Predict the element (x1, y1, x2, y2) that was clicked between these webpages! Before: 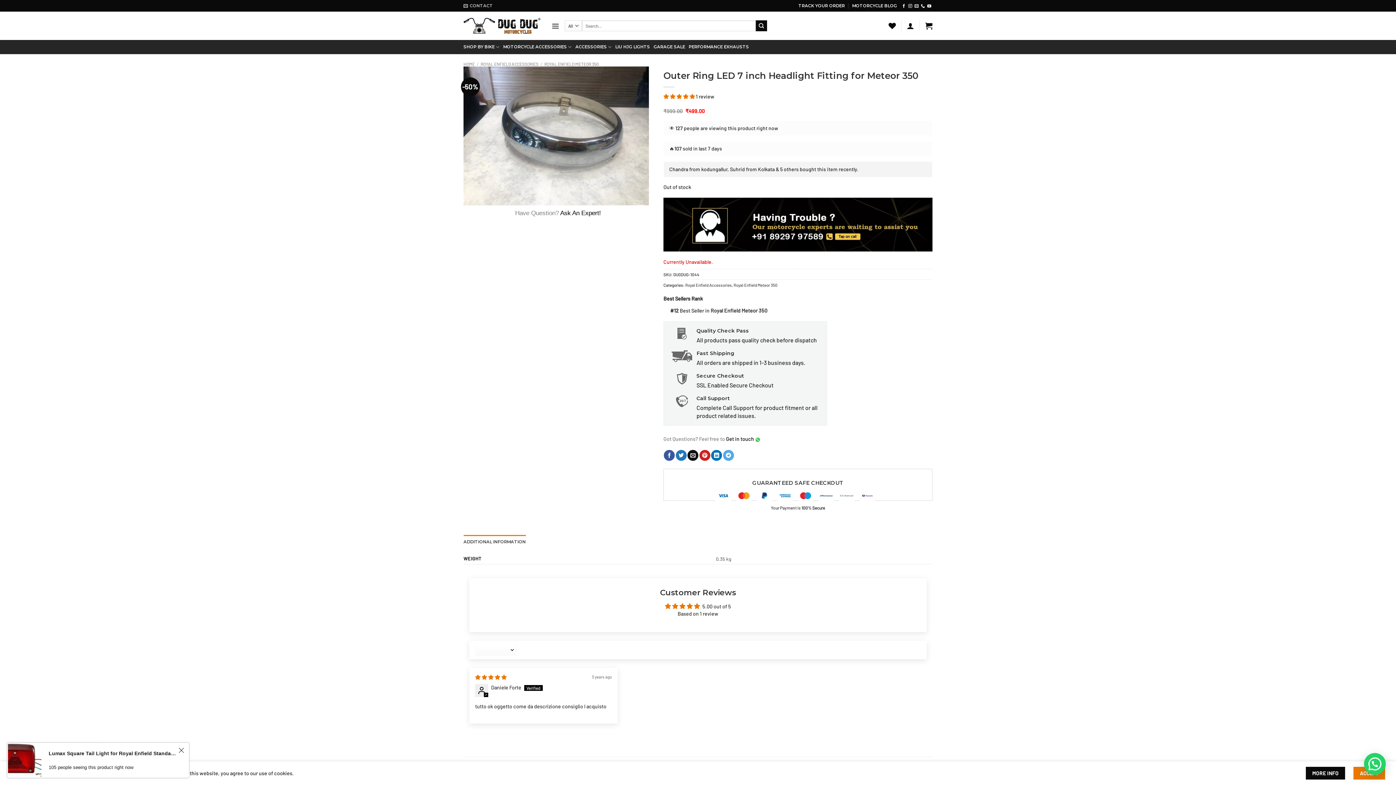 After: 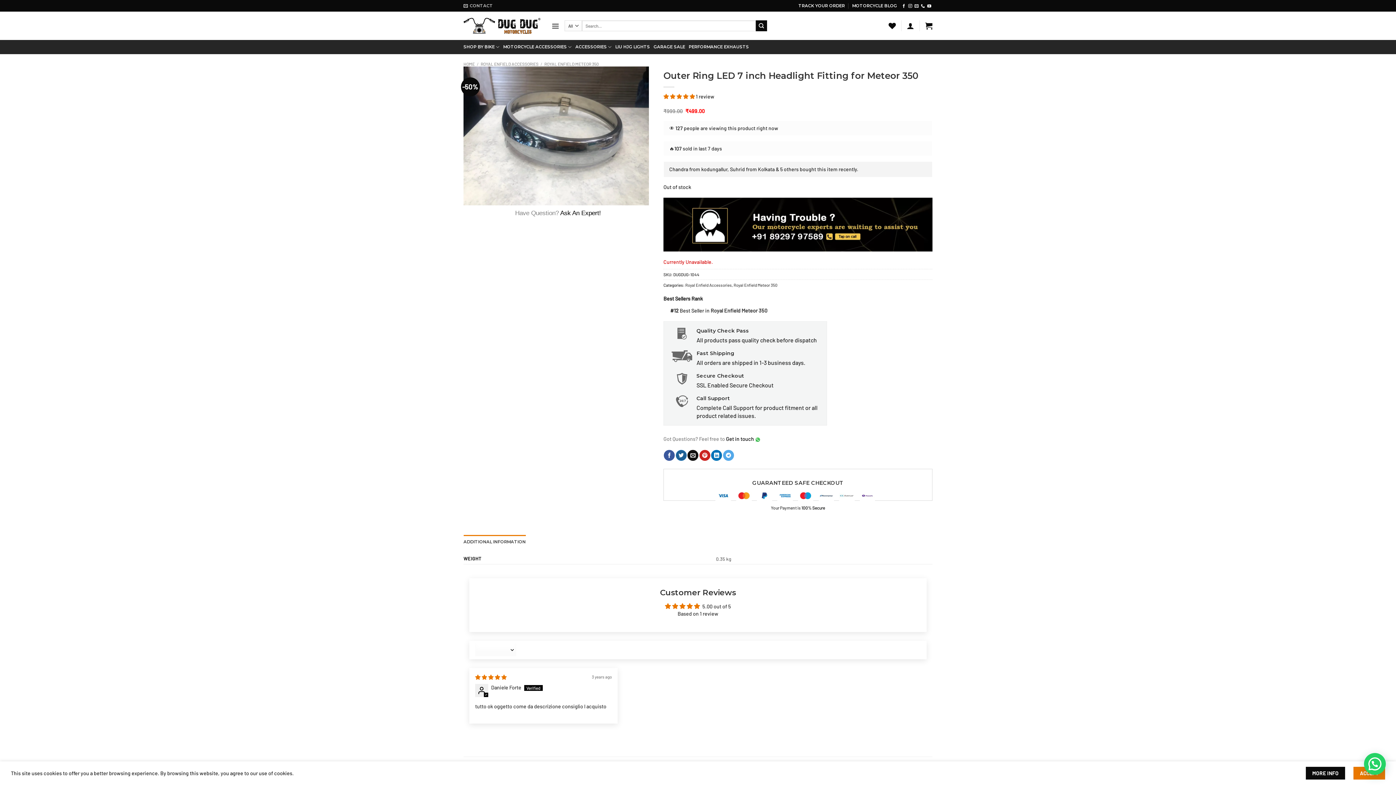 Action: label: Share on Twitter bbox: (675, 450, 686, 461)